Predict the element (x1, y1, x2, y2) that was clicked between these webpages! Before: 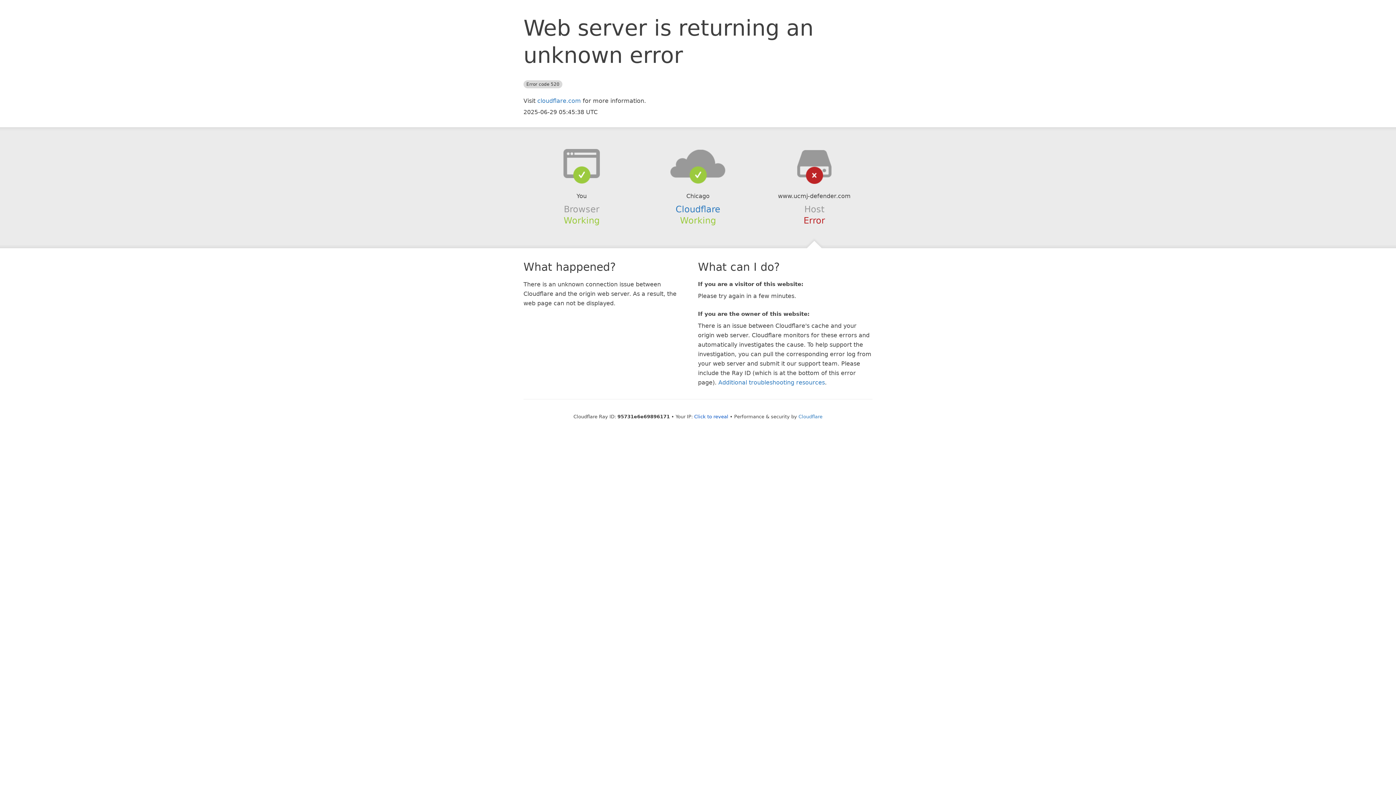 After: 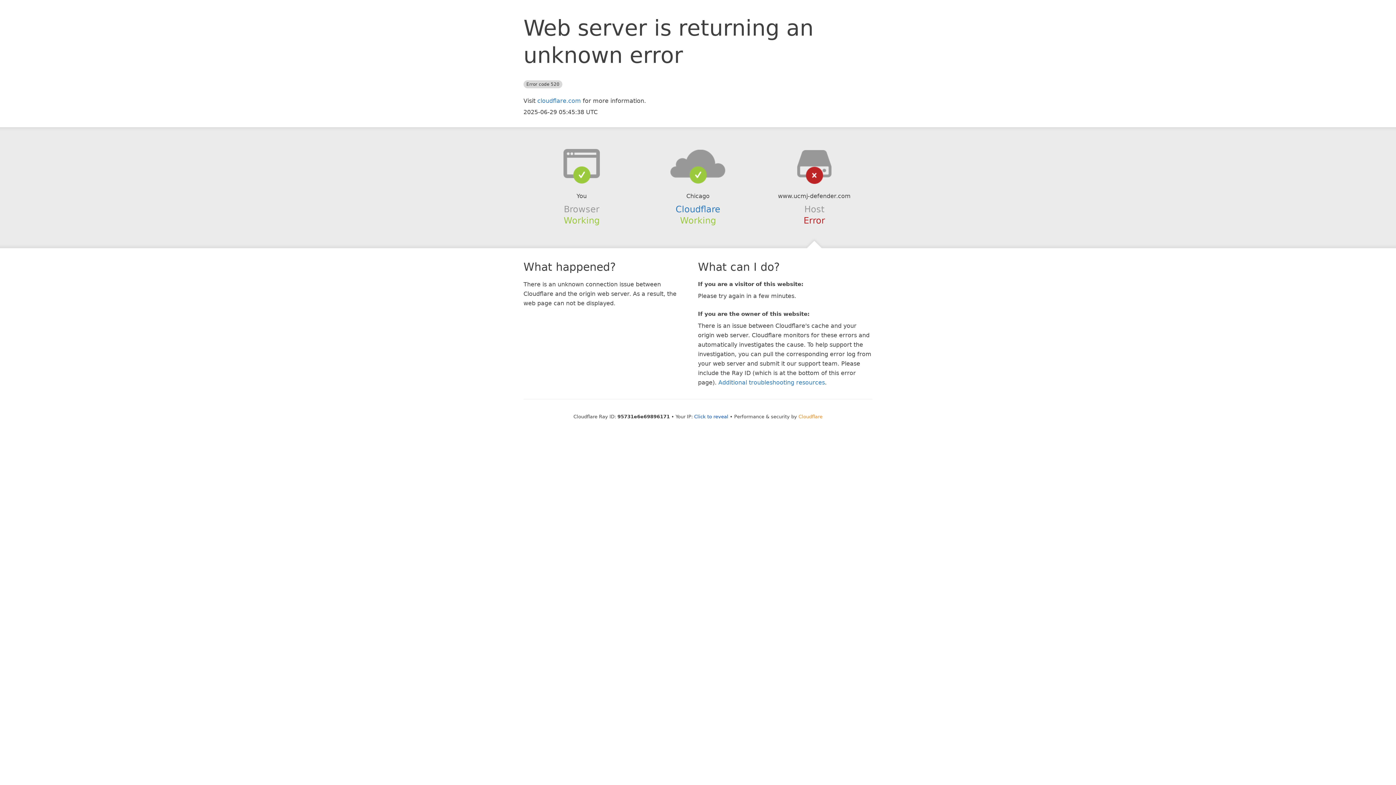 Action: bbox: (798, 414, 822, 419) label: Cloudflare